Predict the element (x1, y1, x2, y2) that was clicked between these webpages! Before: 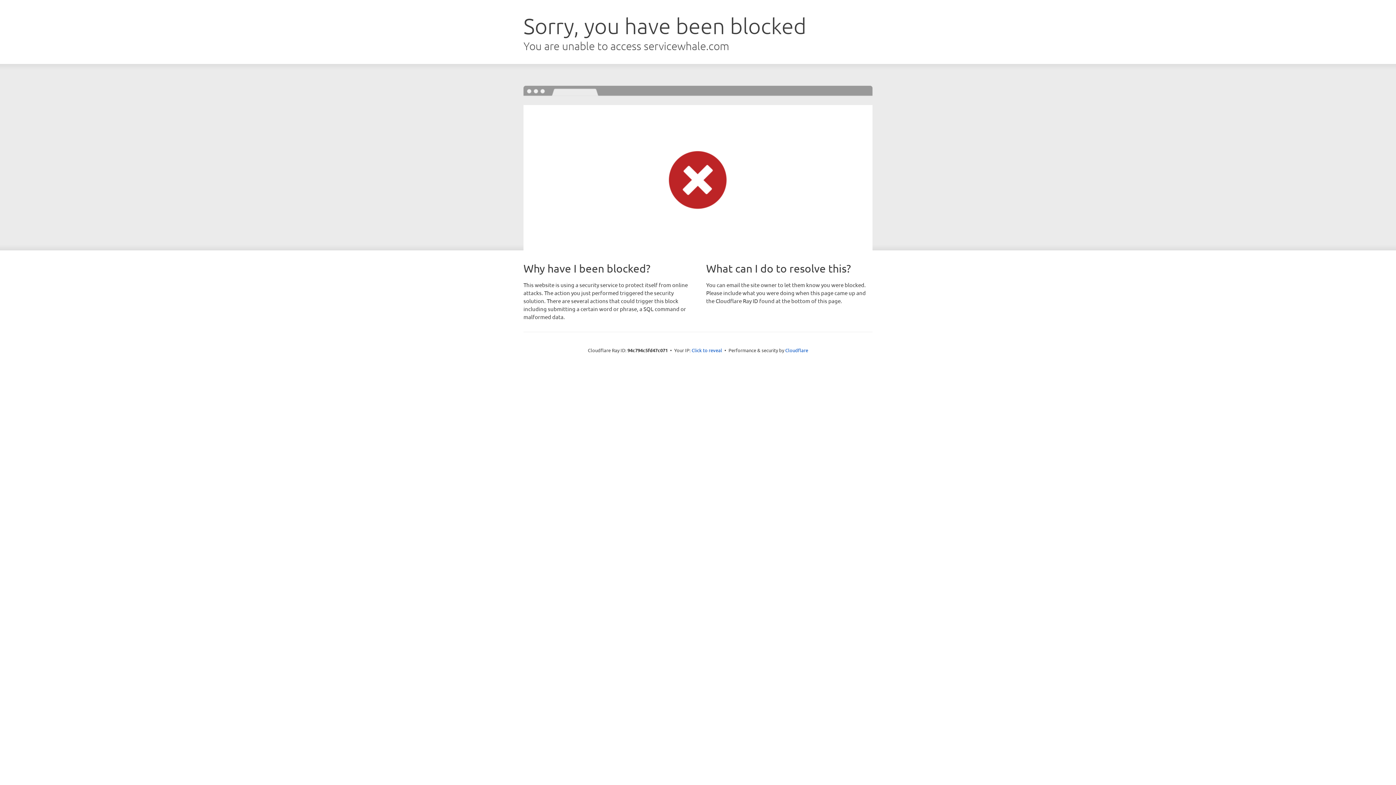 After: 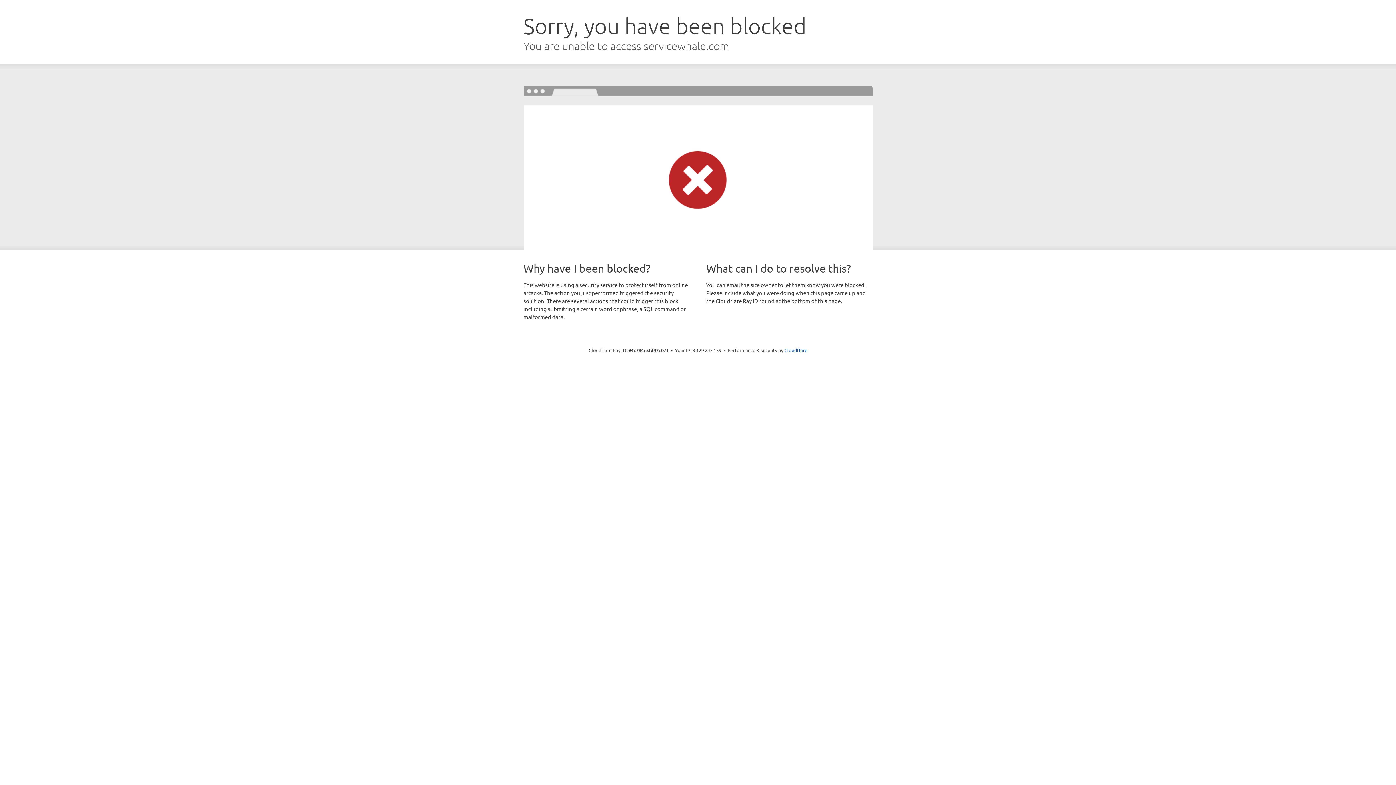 Action: bbox: (691, 346, 722, 353) label: Click to reveal